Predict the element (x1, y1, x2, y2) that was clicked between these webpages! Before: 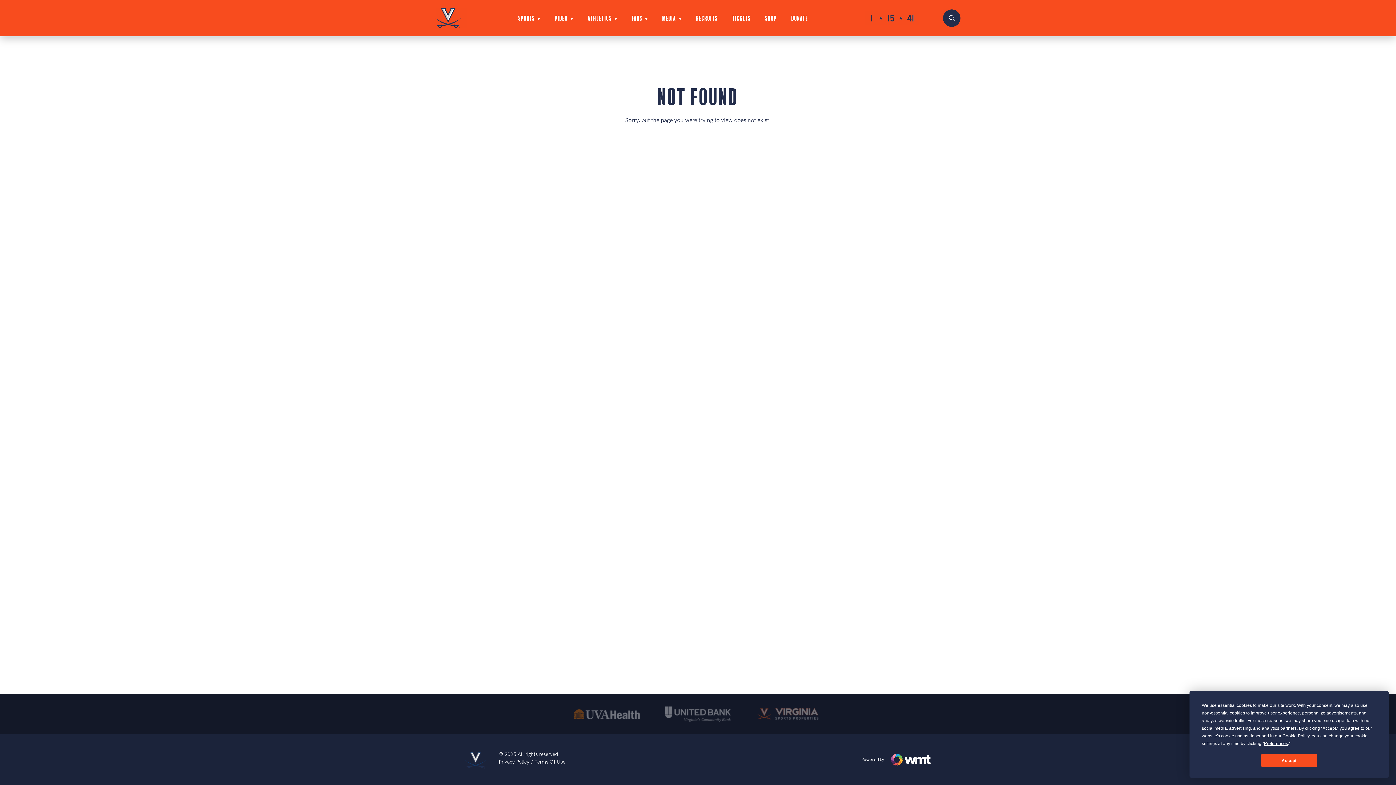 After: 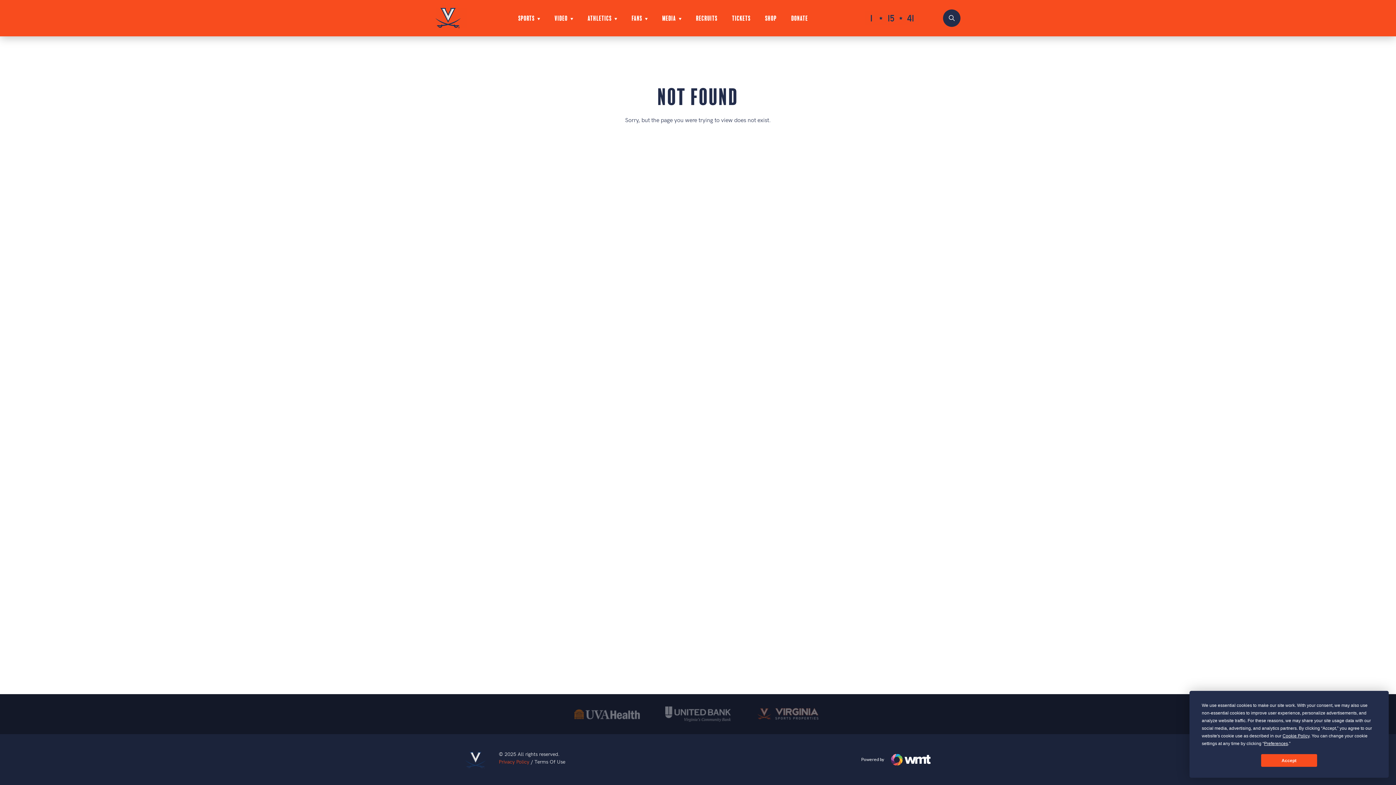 Action: label: Privacy Policy  bbox: (498, 759, 530, 765)